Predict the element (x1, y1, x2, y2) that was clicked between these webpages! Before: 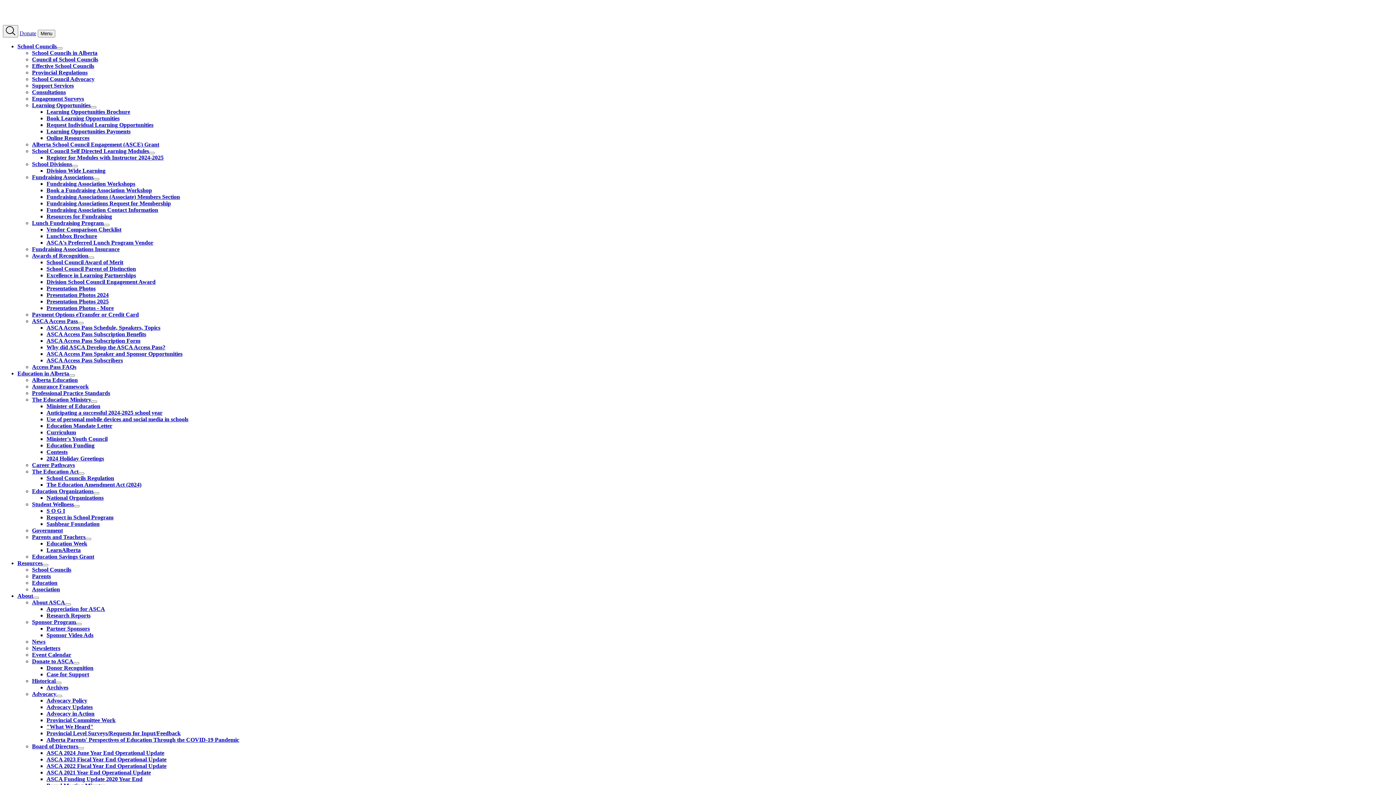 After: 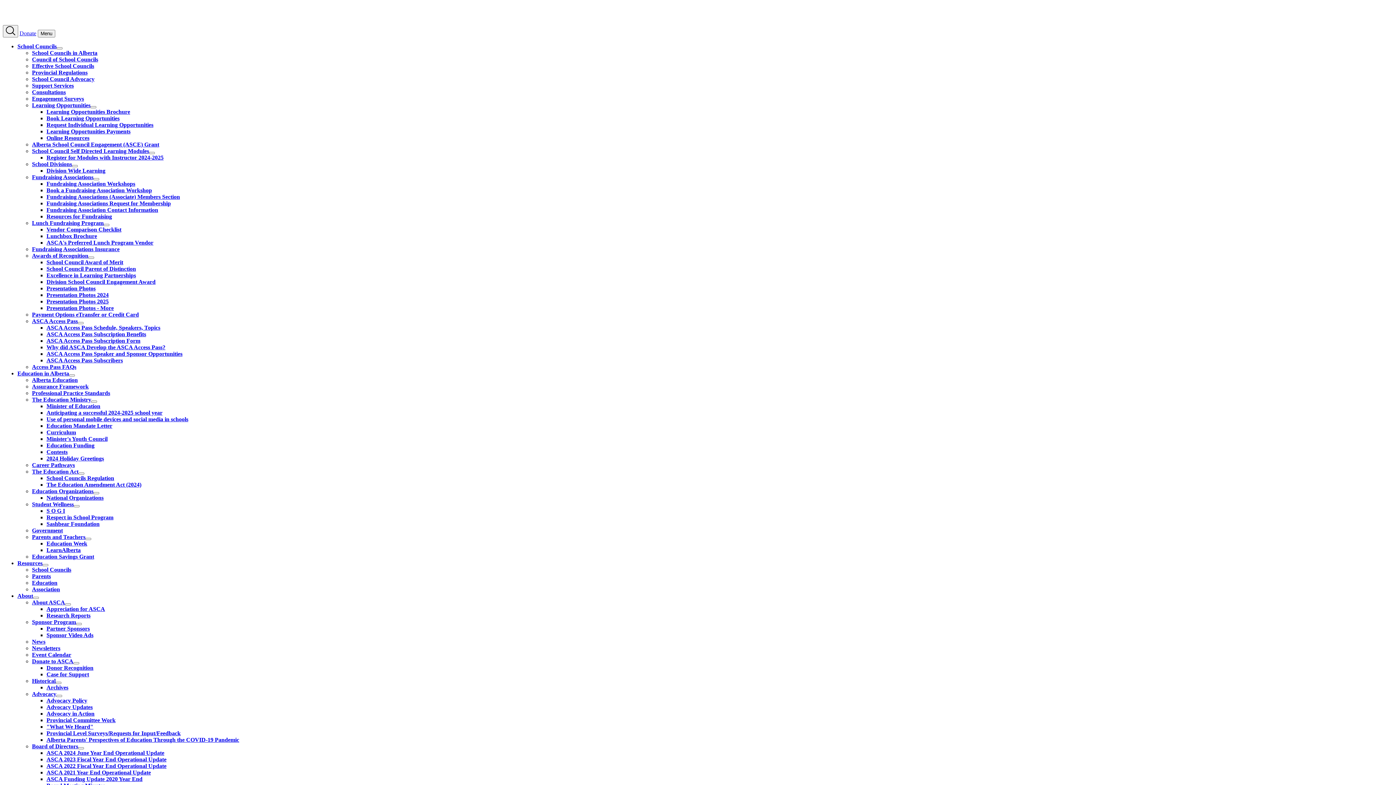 Action: label: School Council Self Directed Learning Modules bbox: (32, 148, 149, 154)